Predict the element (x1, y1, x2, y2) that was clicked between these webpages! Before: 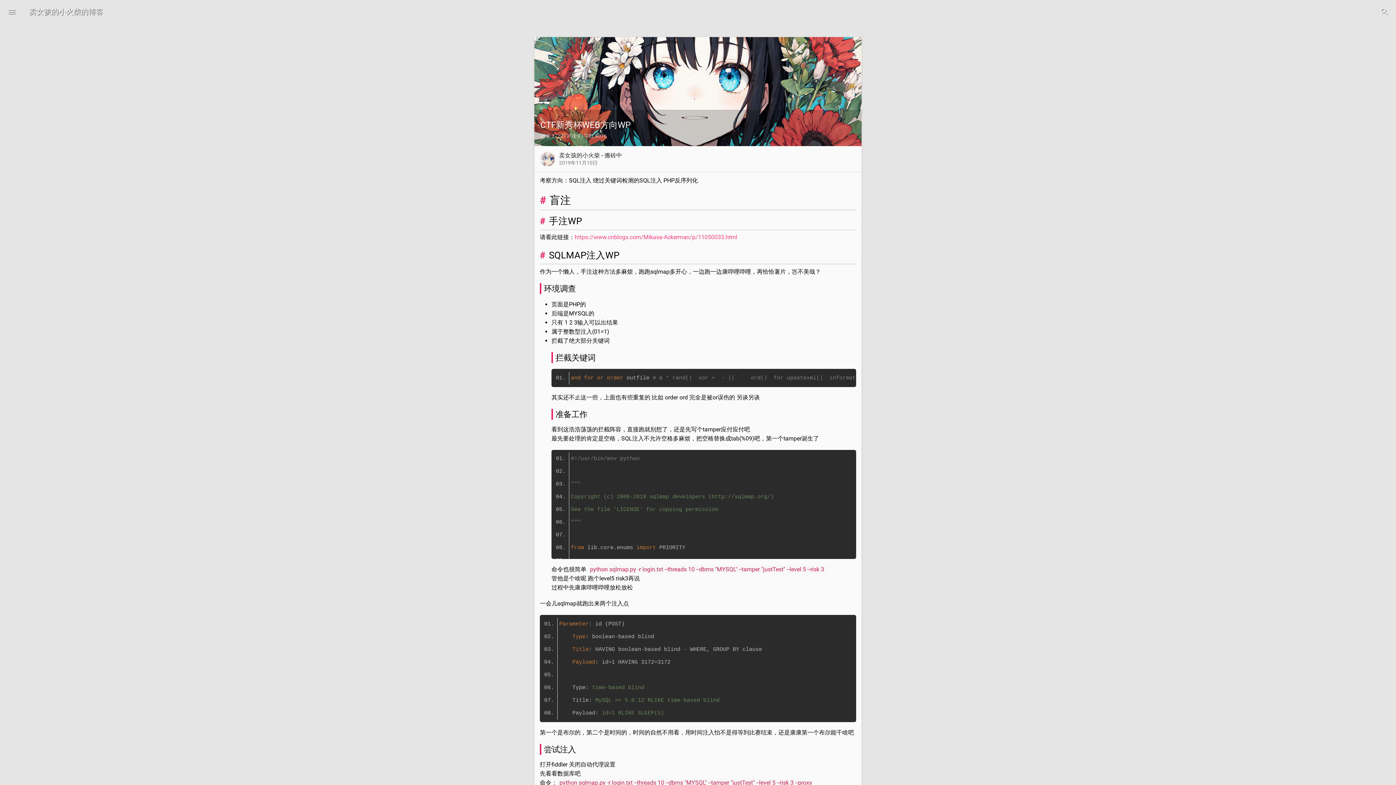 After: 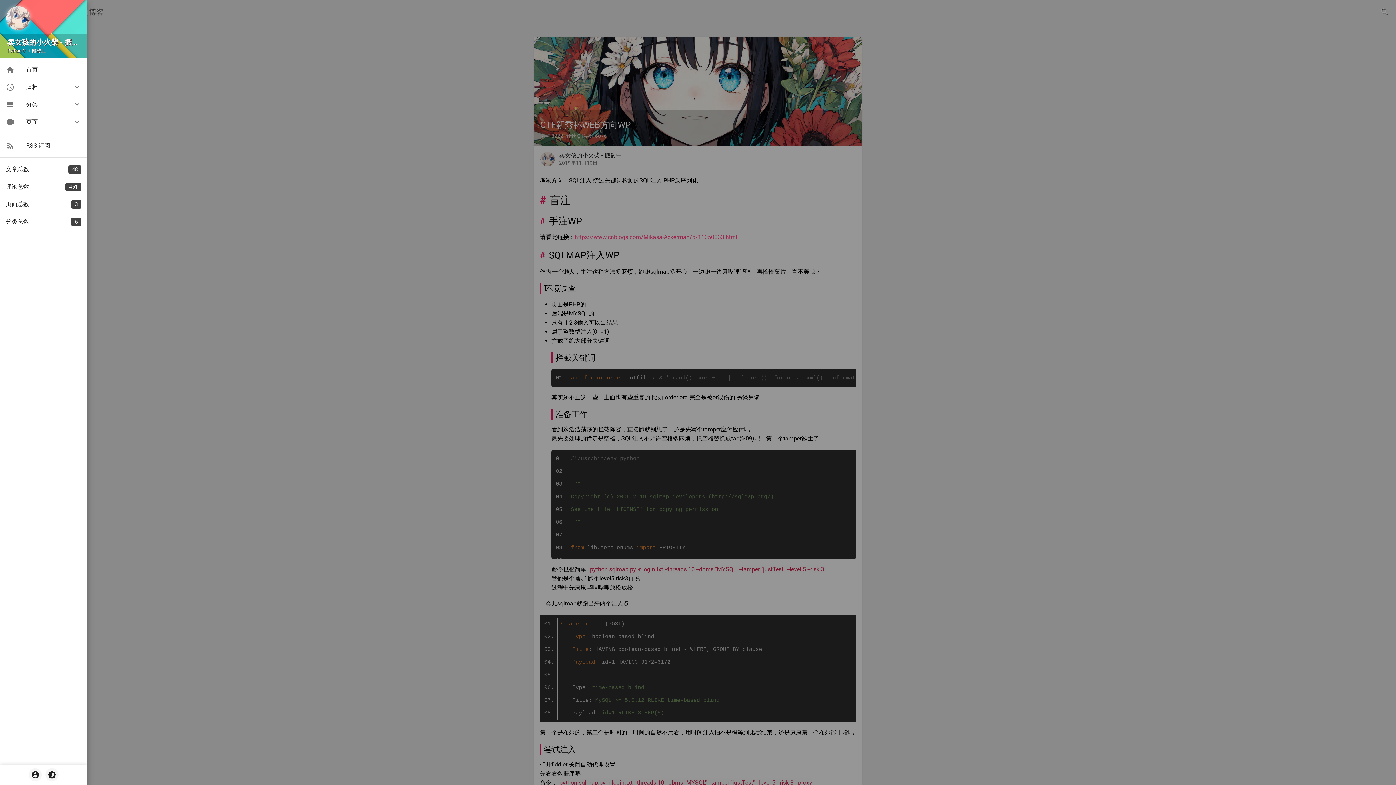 Action: bbox: (2, 2, 20, 20) label: 